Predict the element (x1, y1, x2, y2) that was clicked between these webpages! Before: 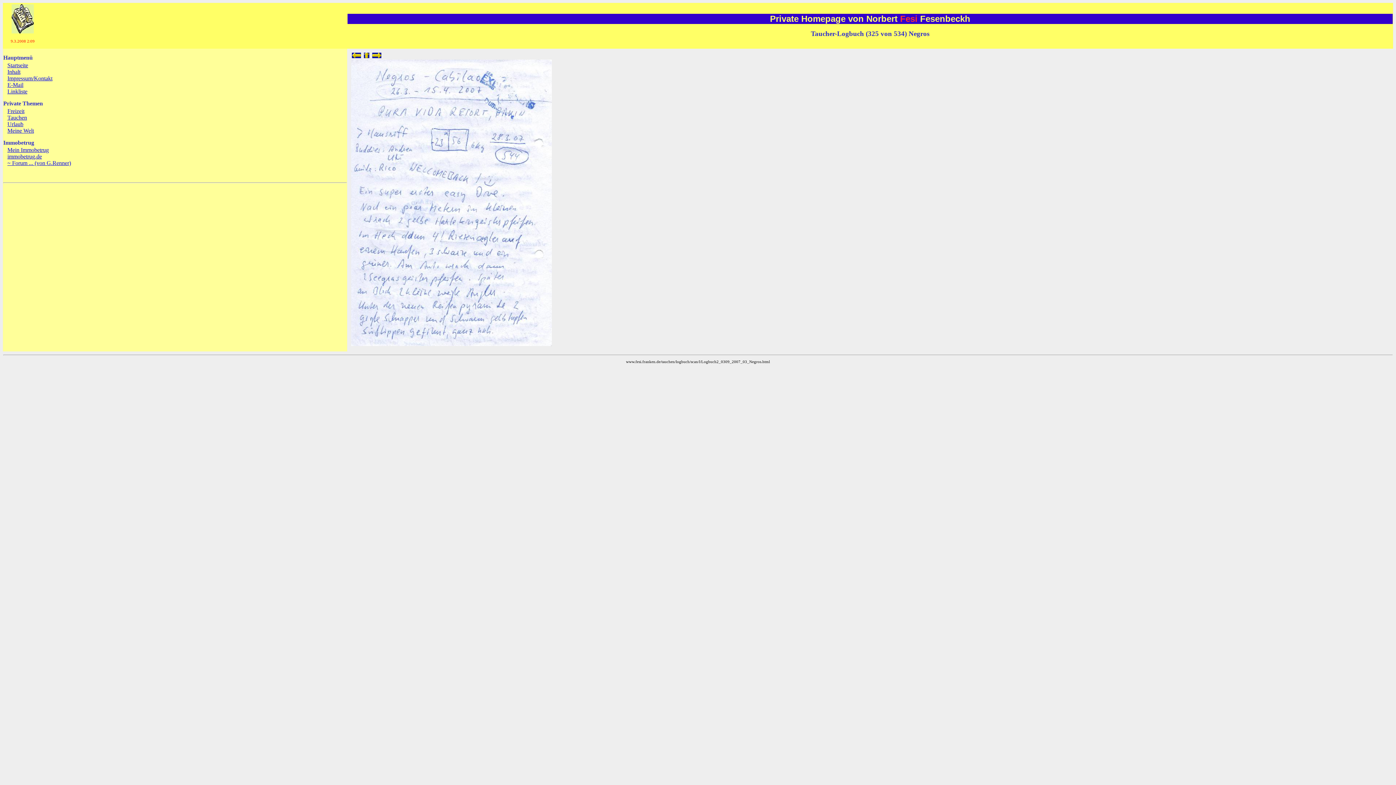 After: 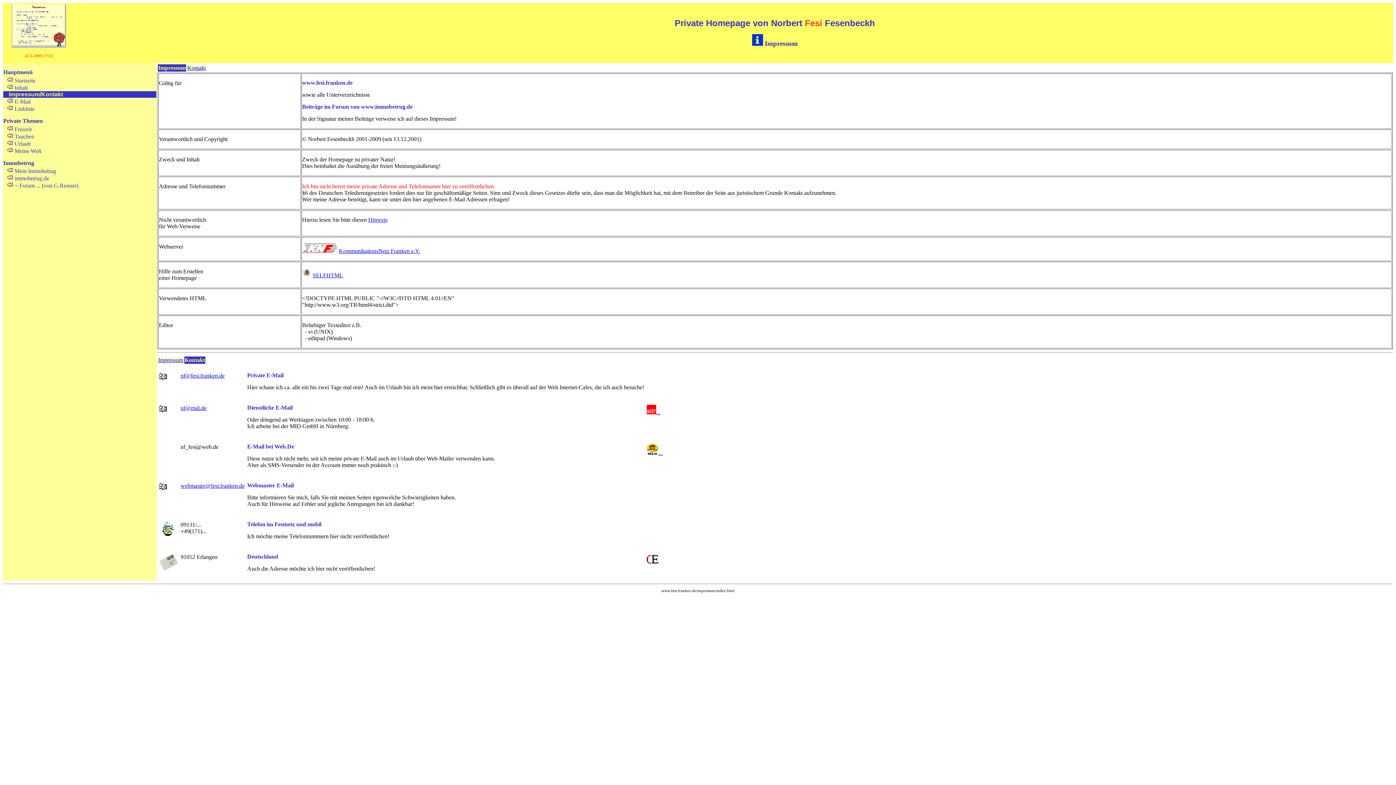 Action: bbox: (7, 75, 52, 81) label: Impressum/Kontakt